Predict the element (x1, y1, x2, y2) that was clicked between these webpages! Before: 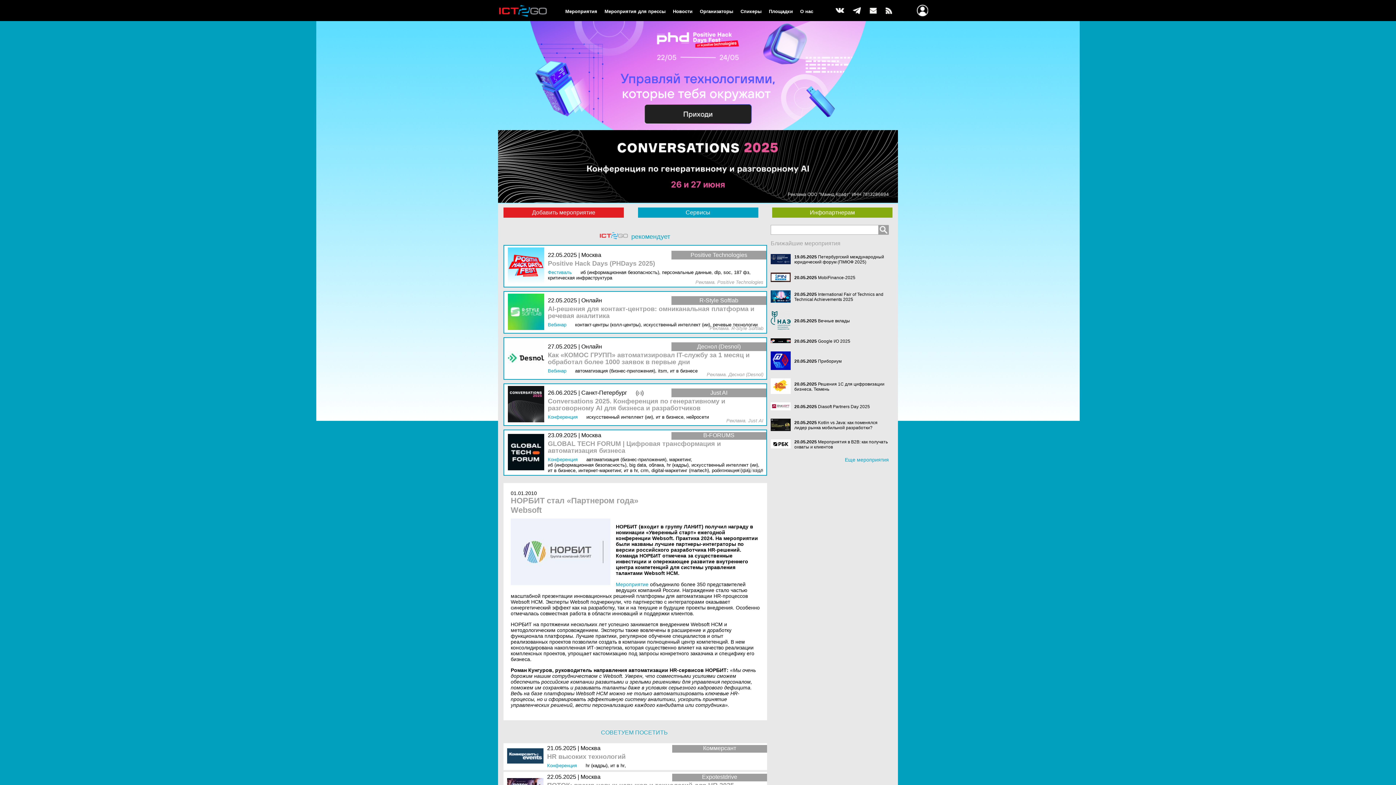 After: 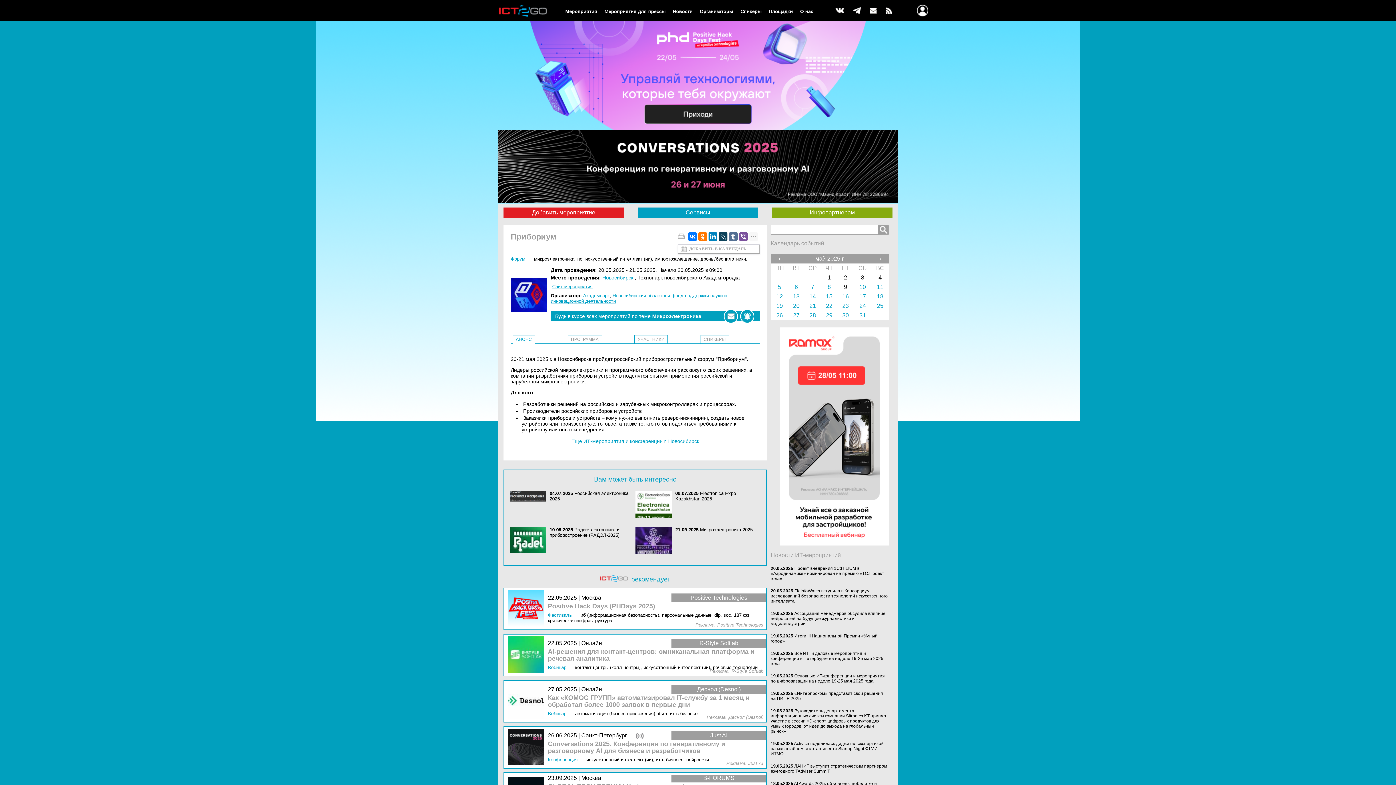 Action: bbox: (770, 351, 794, 371)